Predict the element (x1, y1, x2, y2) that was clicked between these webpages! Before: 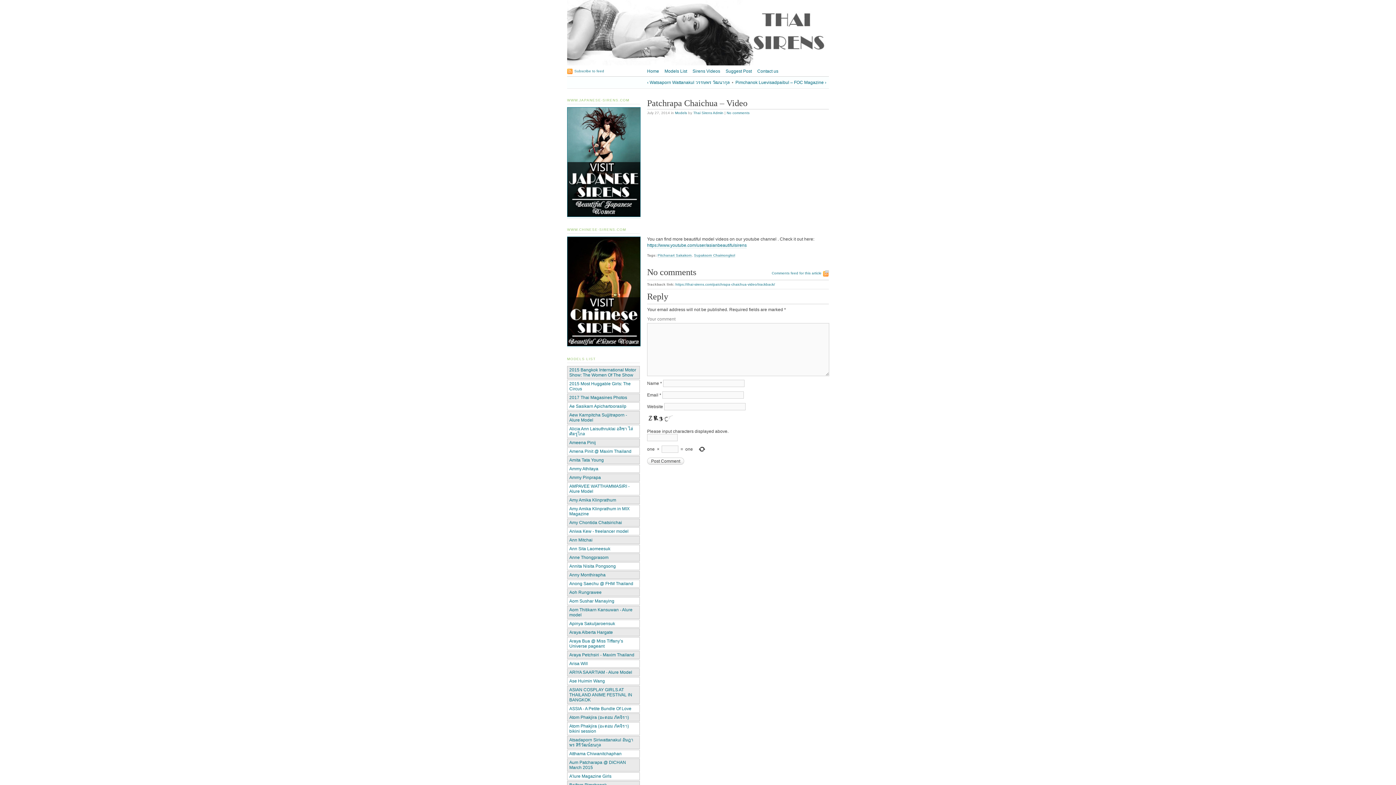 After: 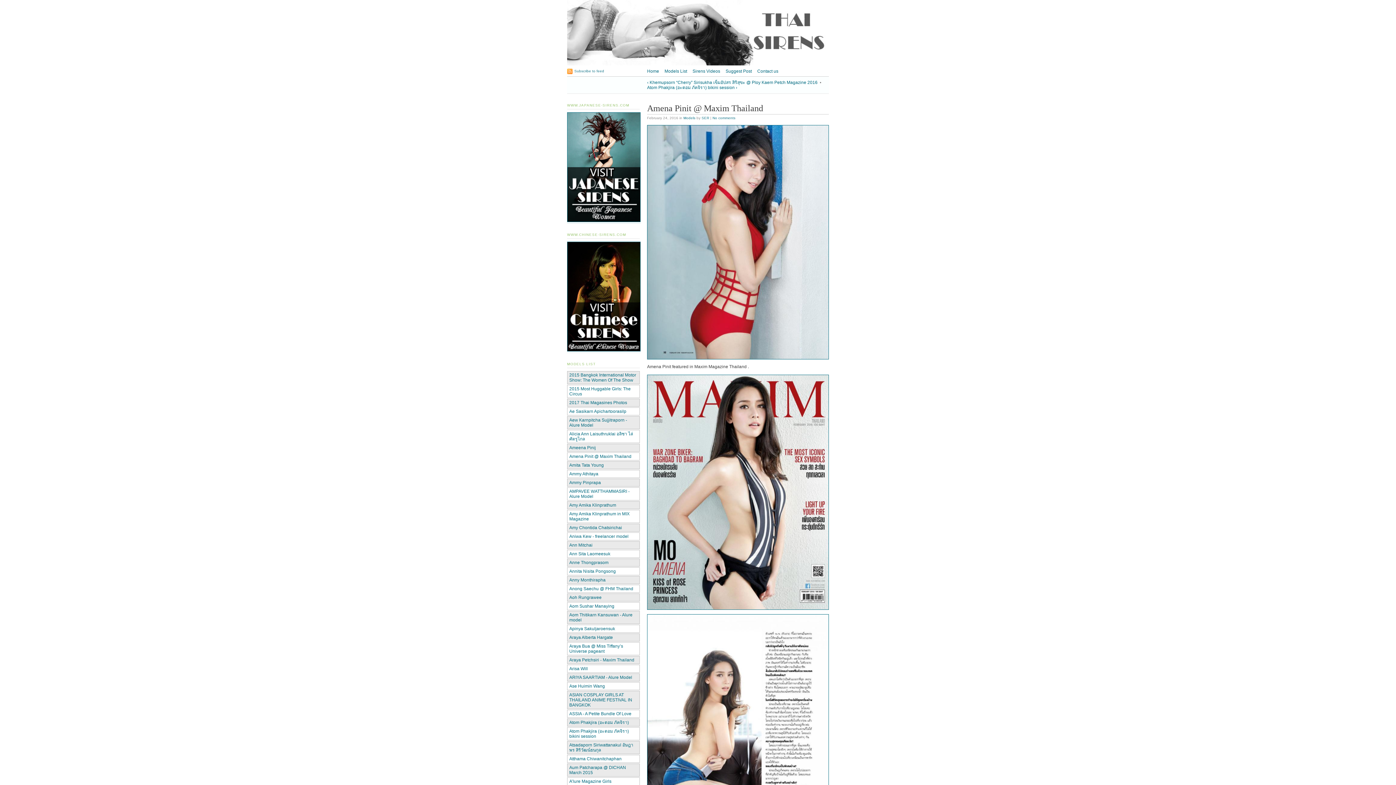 Action: label: Amena Pinit @ Maxim Thailand bbox: (569, 449, 631, 454)